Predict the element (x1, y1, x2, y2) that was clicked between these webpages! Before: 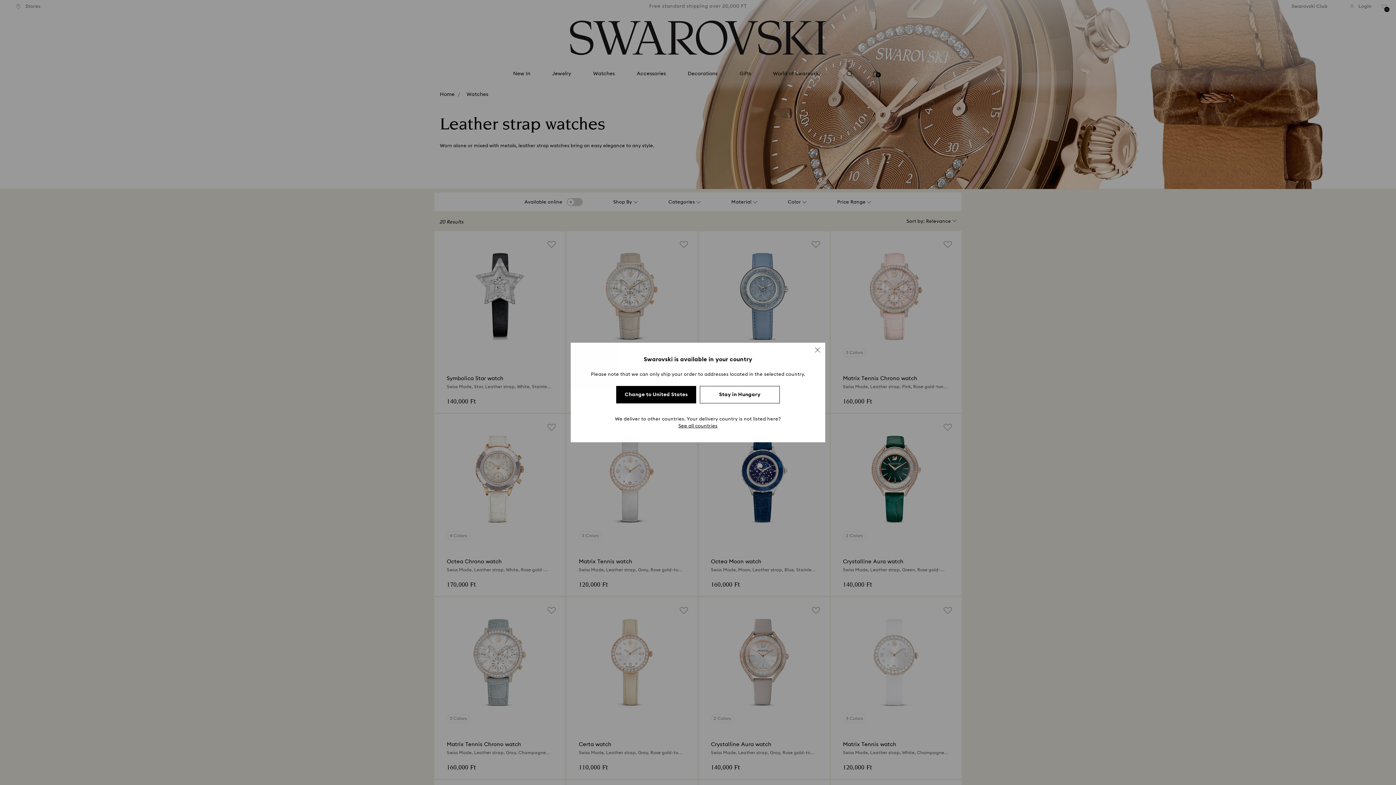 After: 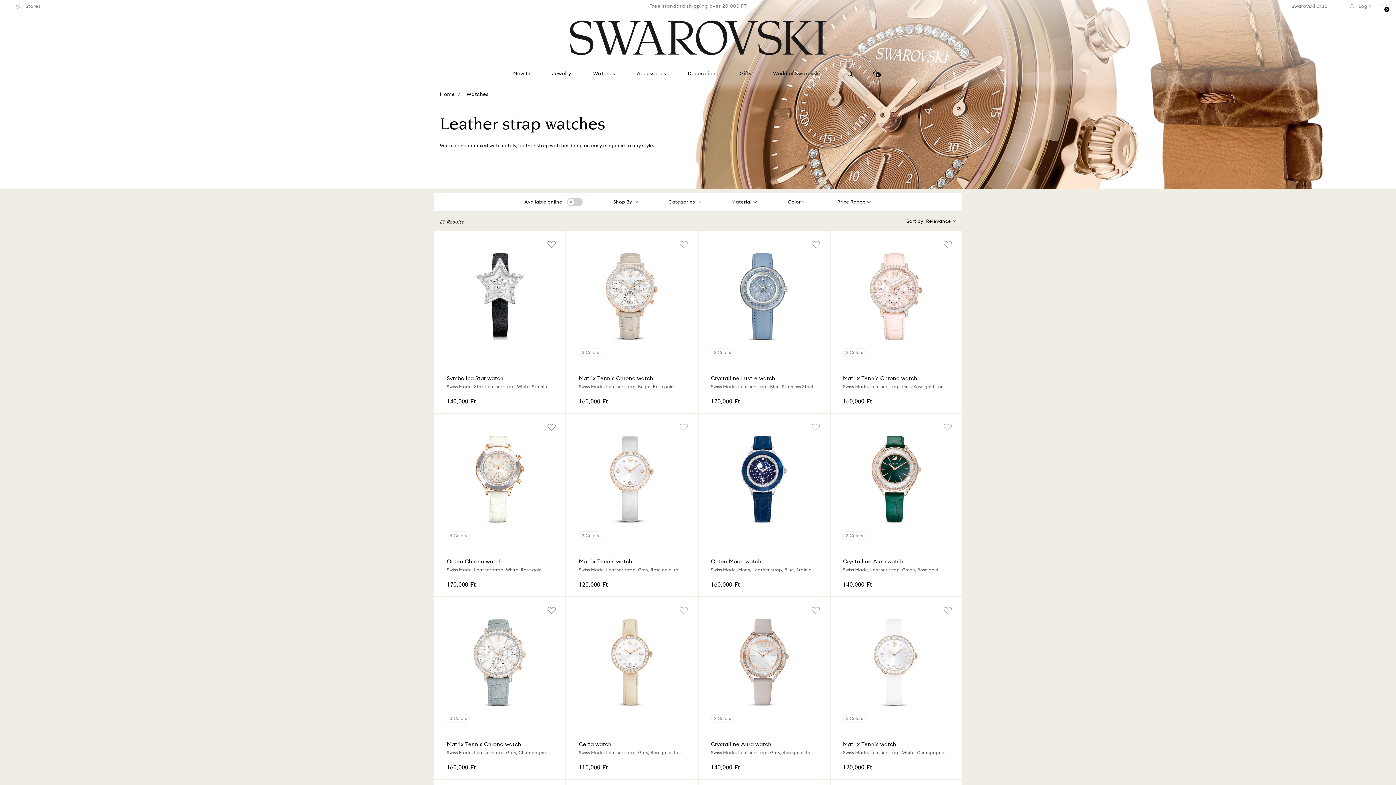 Action: bbox: (700, 386, 780, 403) label: Stay in Hungary